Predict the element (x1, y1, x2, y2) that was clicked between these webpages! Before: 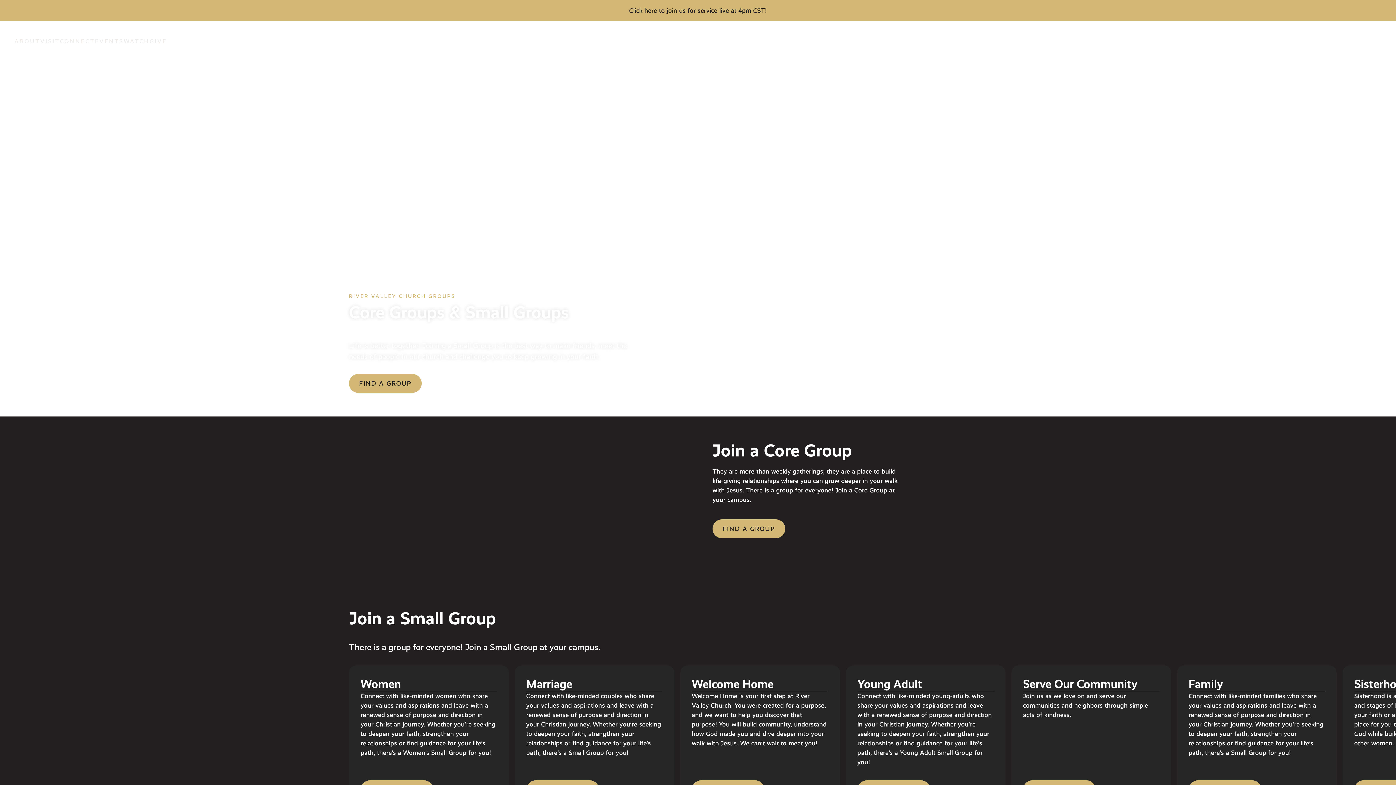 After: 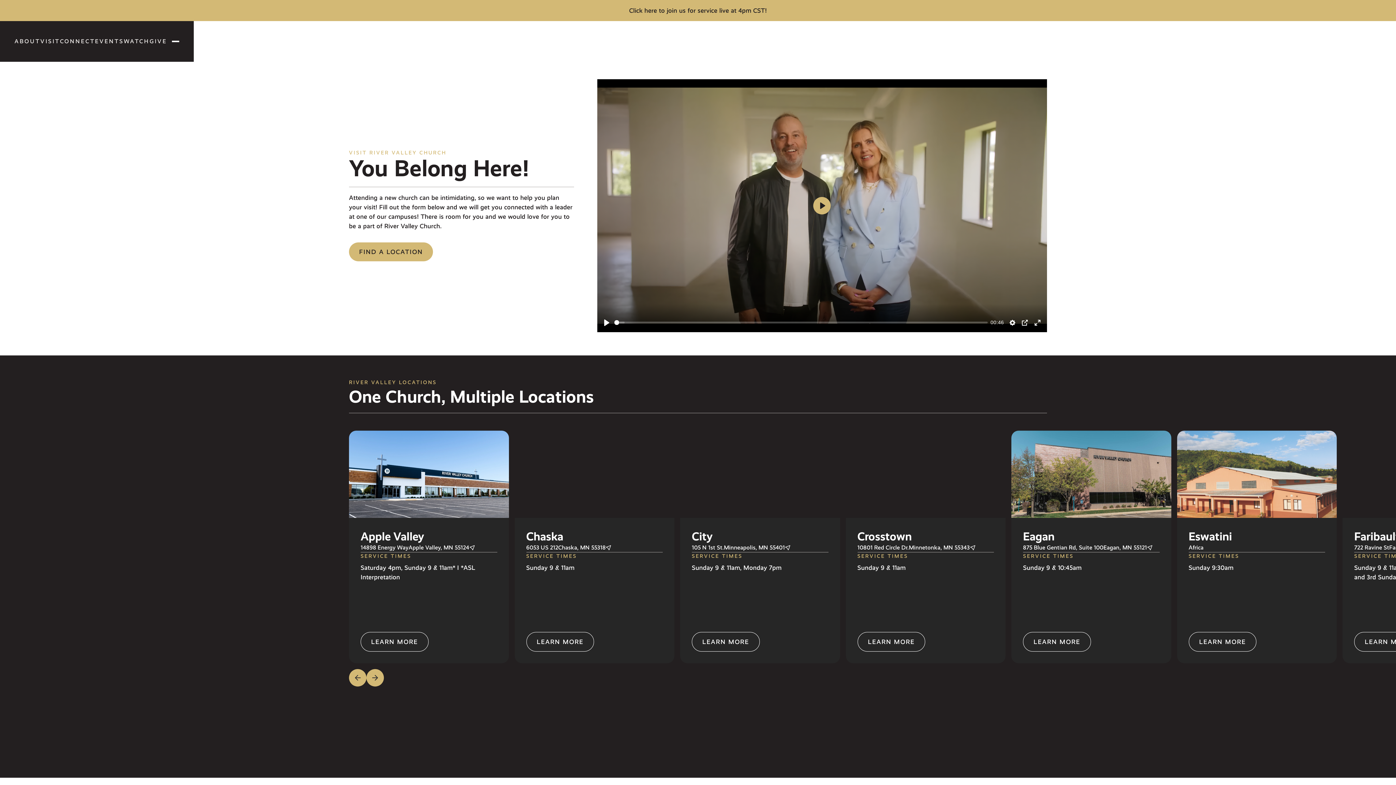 Action: label: VISIT bbox: (40, 37, 60, 46)